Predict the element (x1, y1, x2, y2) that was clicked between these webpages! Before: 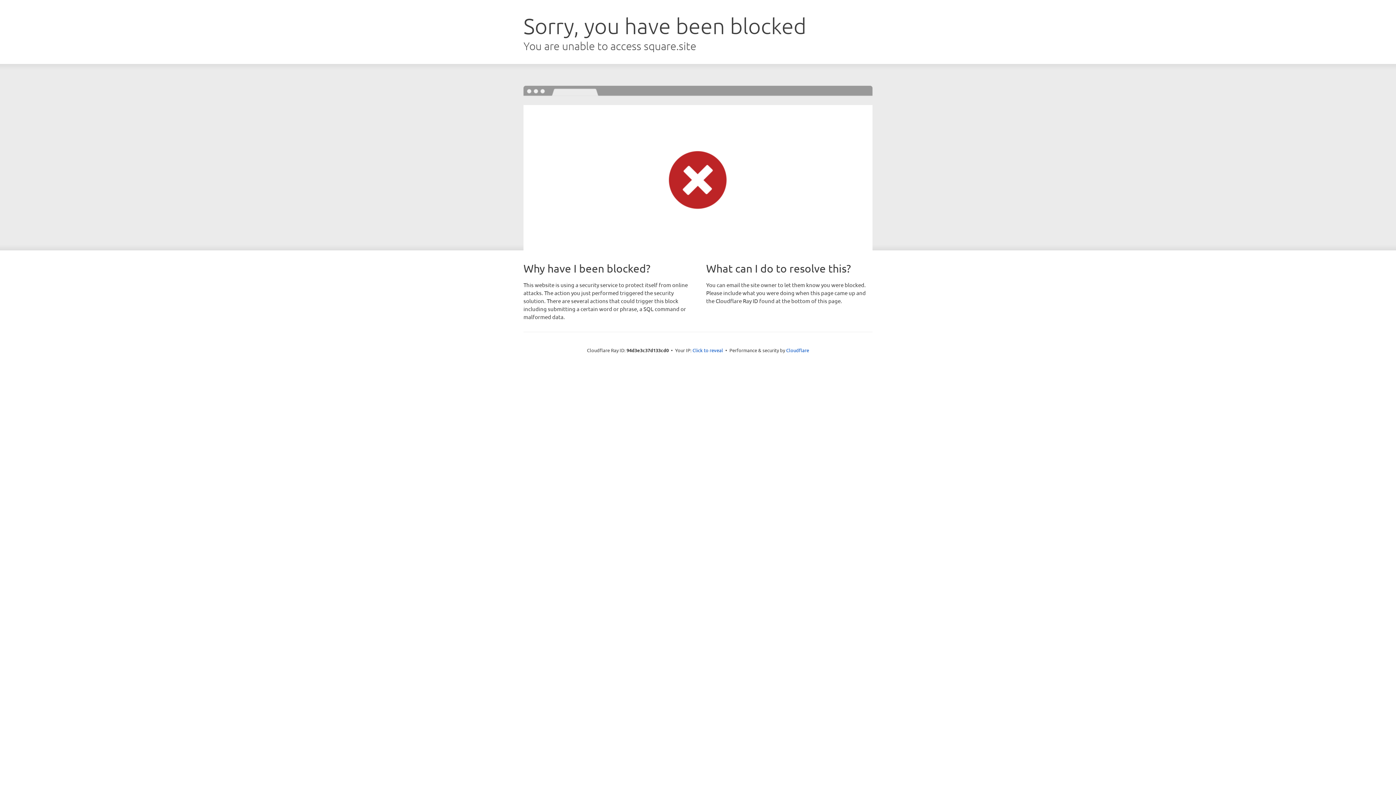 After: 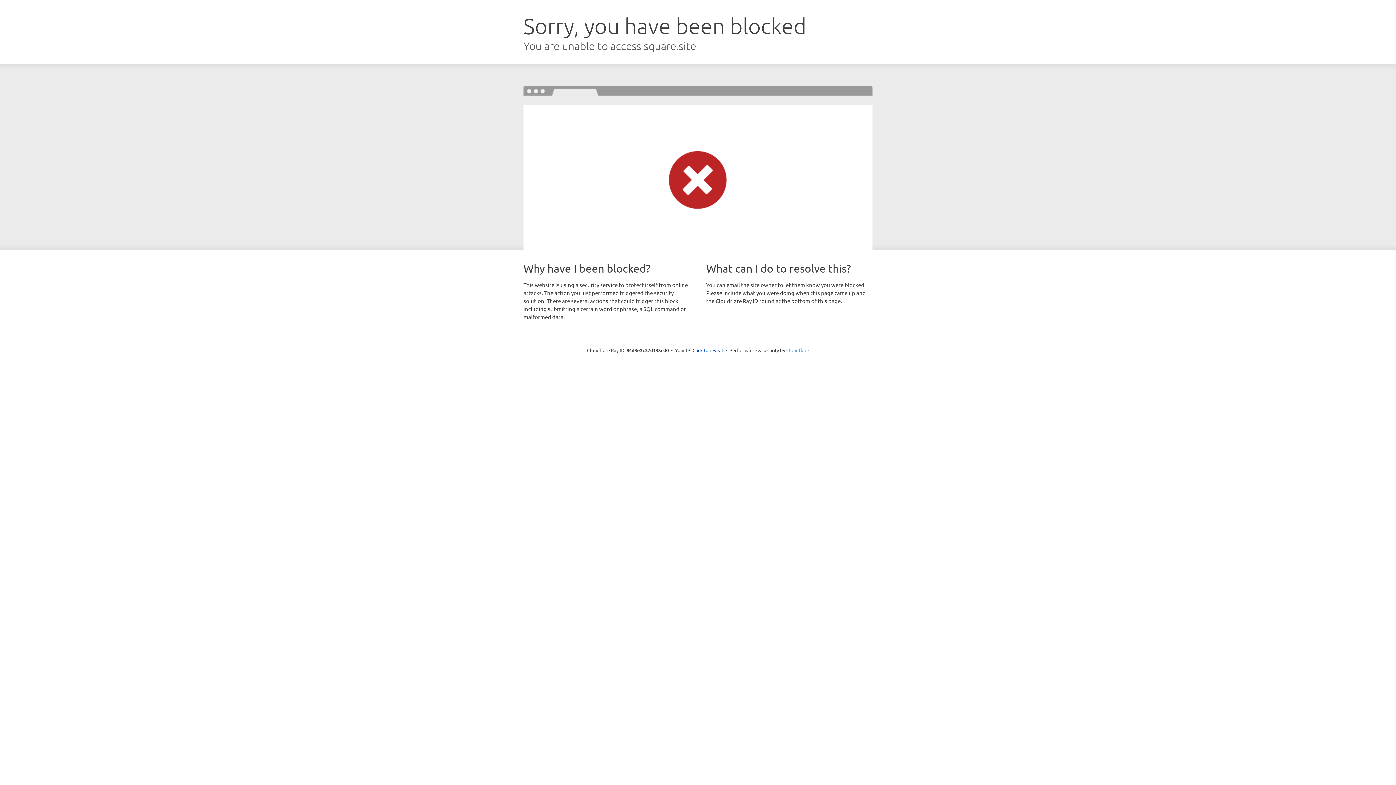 Action: label: Cloudflare bbox: (786, 347, 809, 353)